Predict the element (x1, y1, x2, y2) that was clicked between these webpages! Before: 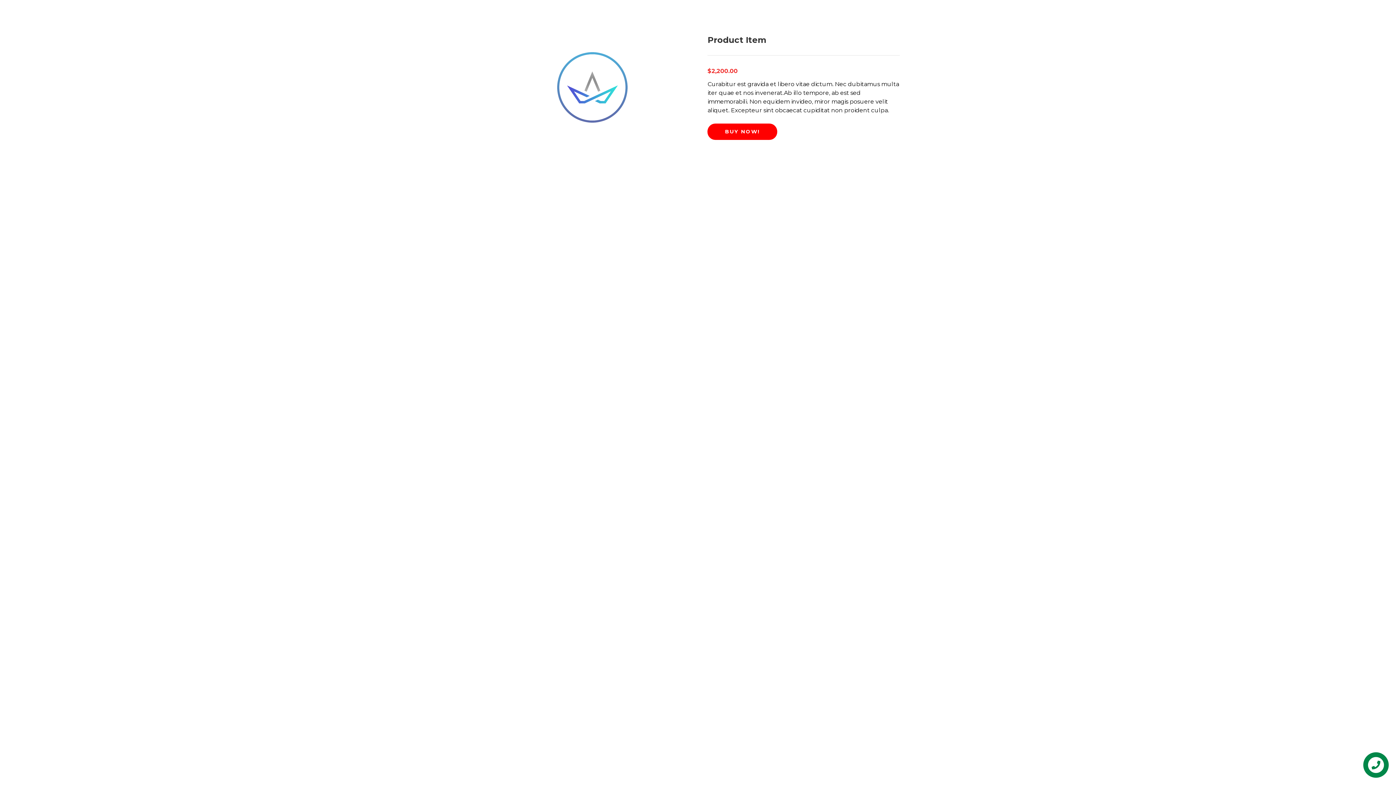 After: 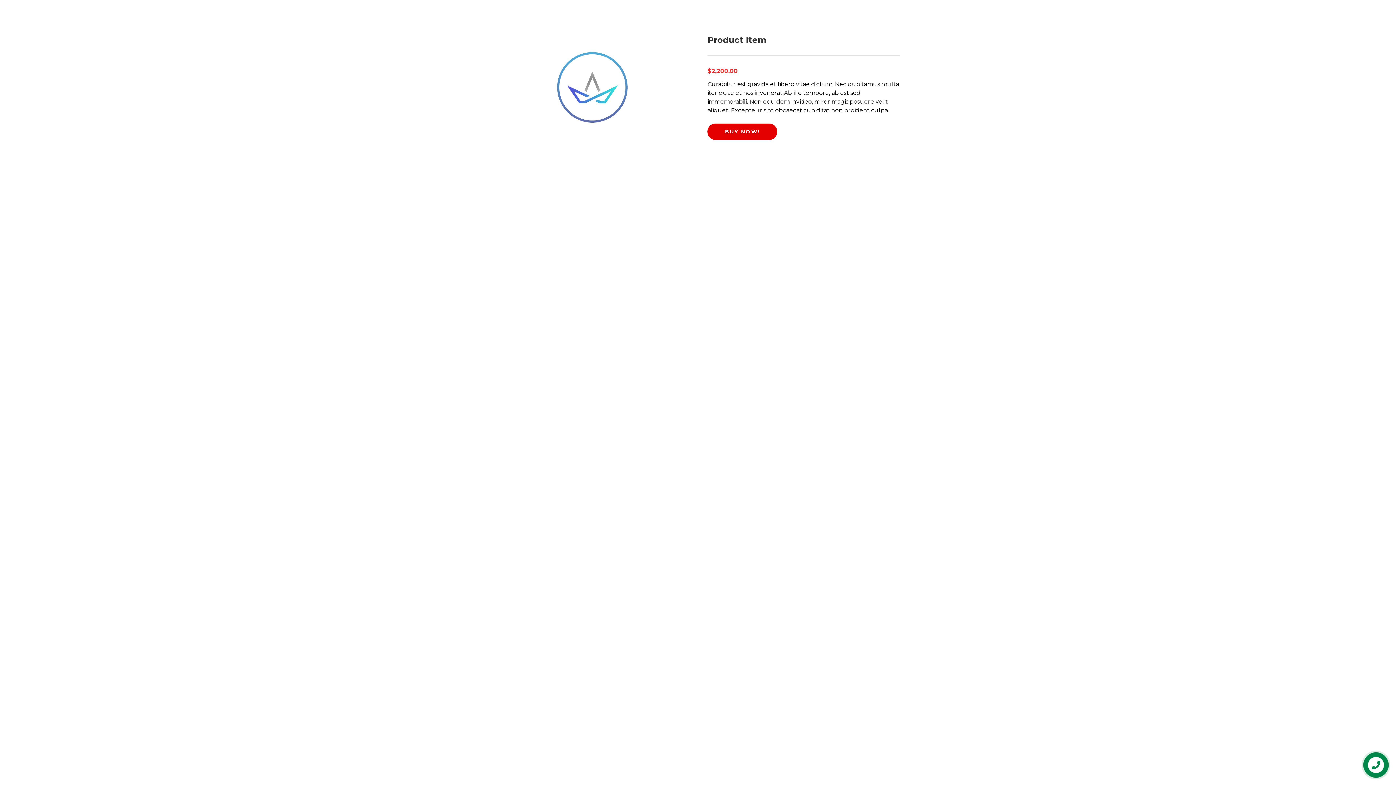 Action: label: BUY NOW! bbox: (707, 123, 777, 140)